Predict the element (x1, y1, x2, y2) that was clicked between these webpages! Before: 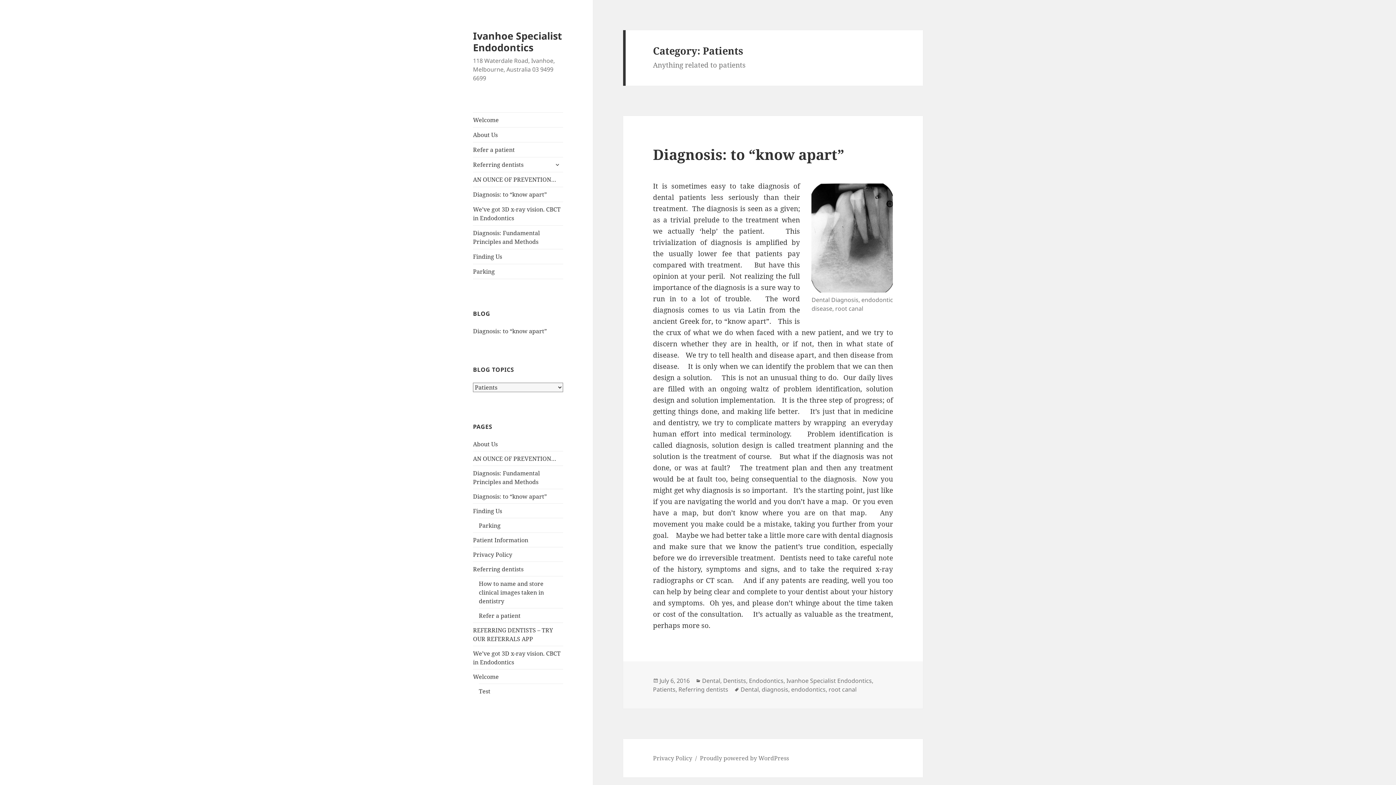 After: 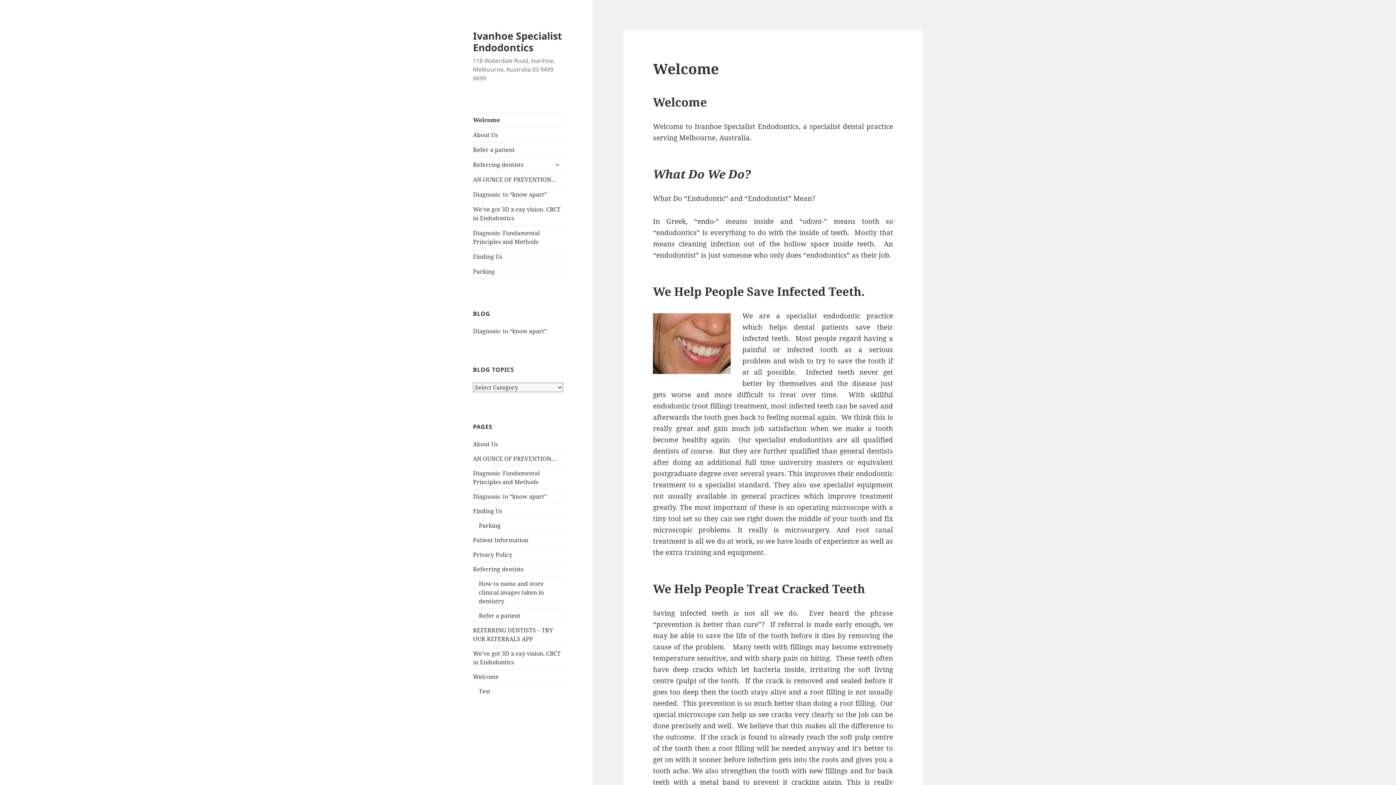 Action: label: Welcome bbox: (473, 112, 563, 127)